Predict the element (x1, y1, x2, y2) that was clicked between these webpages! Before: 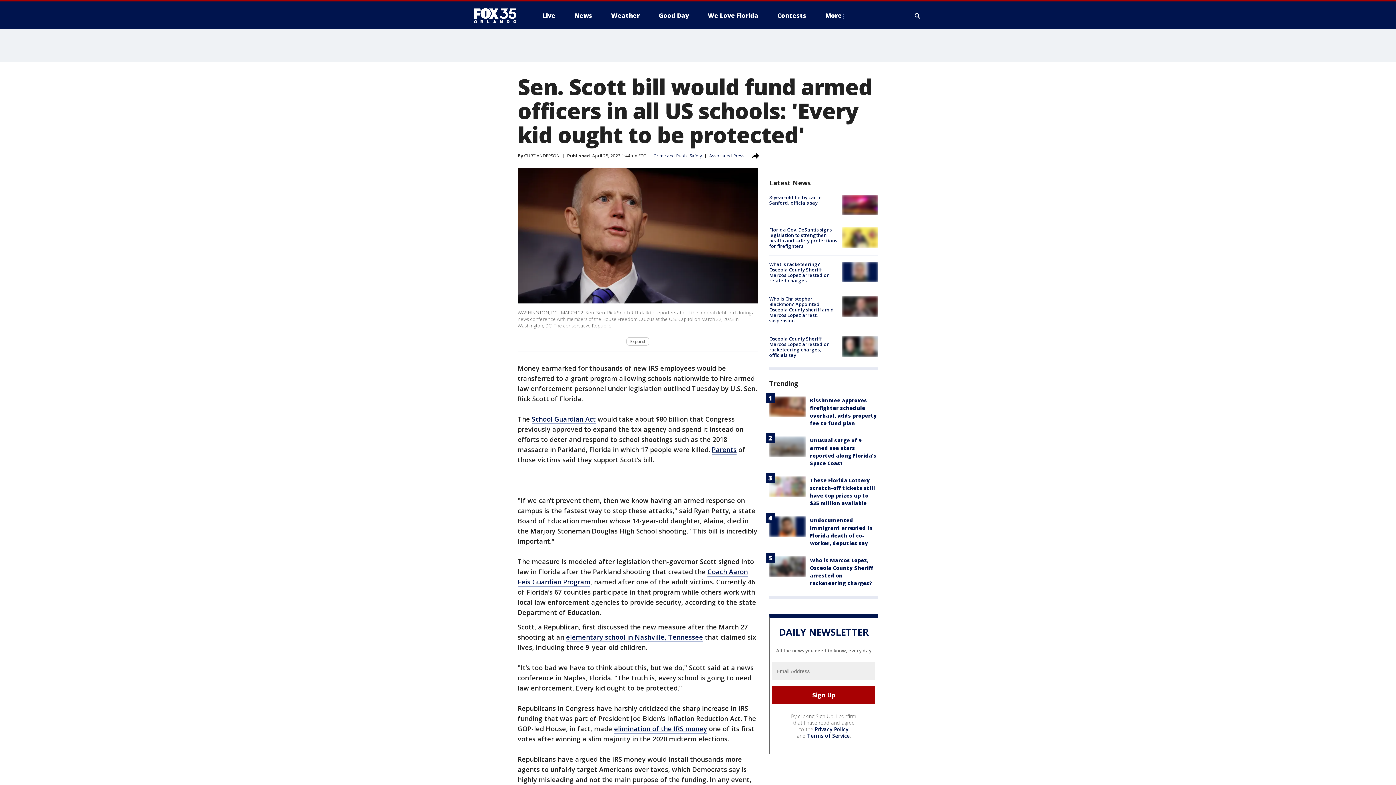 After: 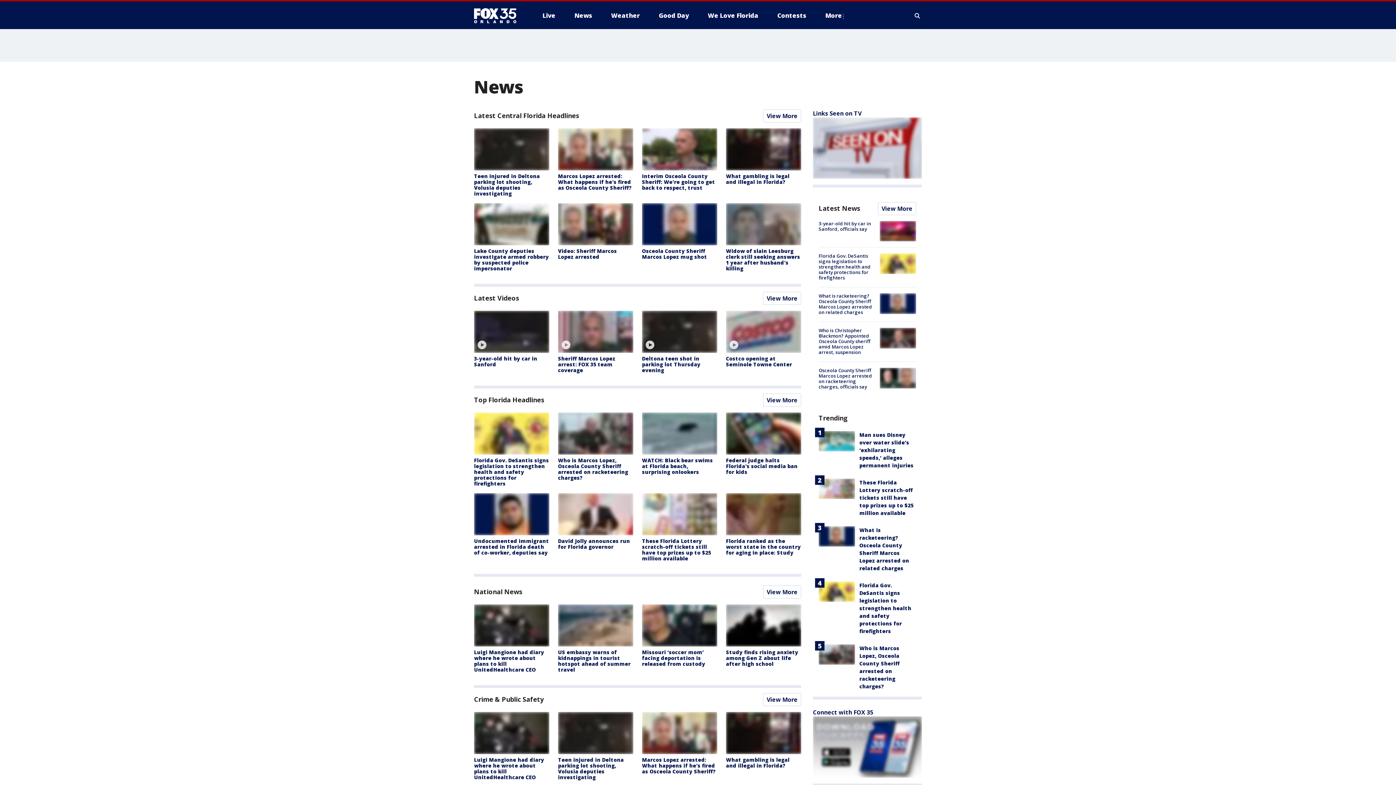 Action: label: News bbox: (568, 9, 598, 21)